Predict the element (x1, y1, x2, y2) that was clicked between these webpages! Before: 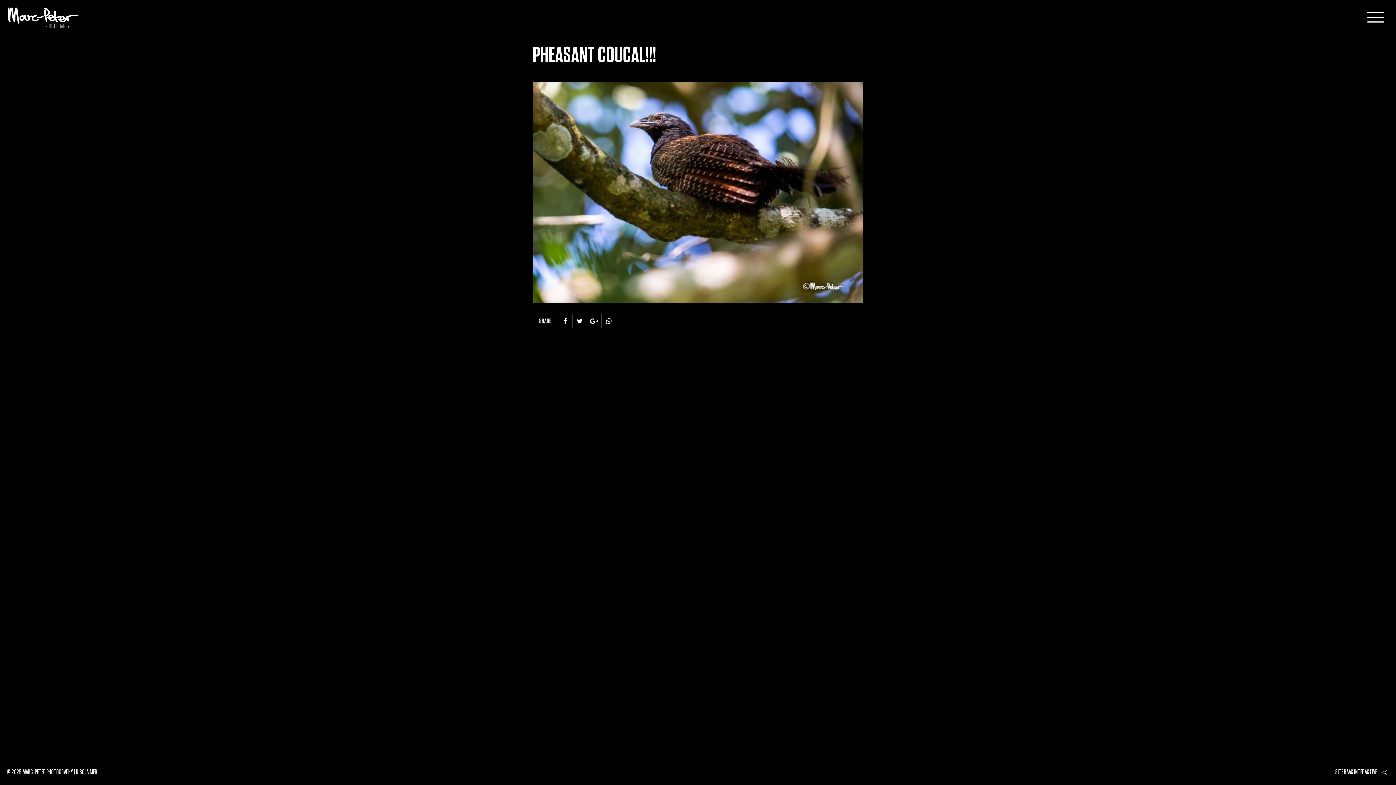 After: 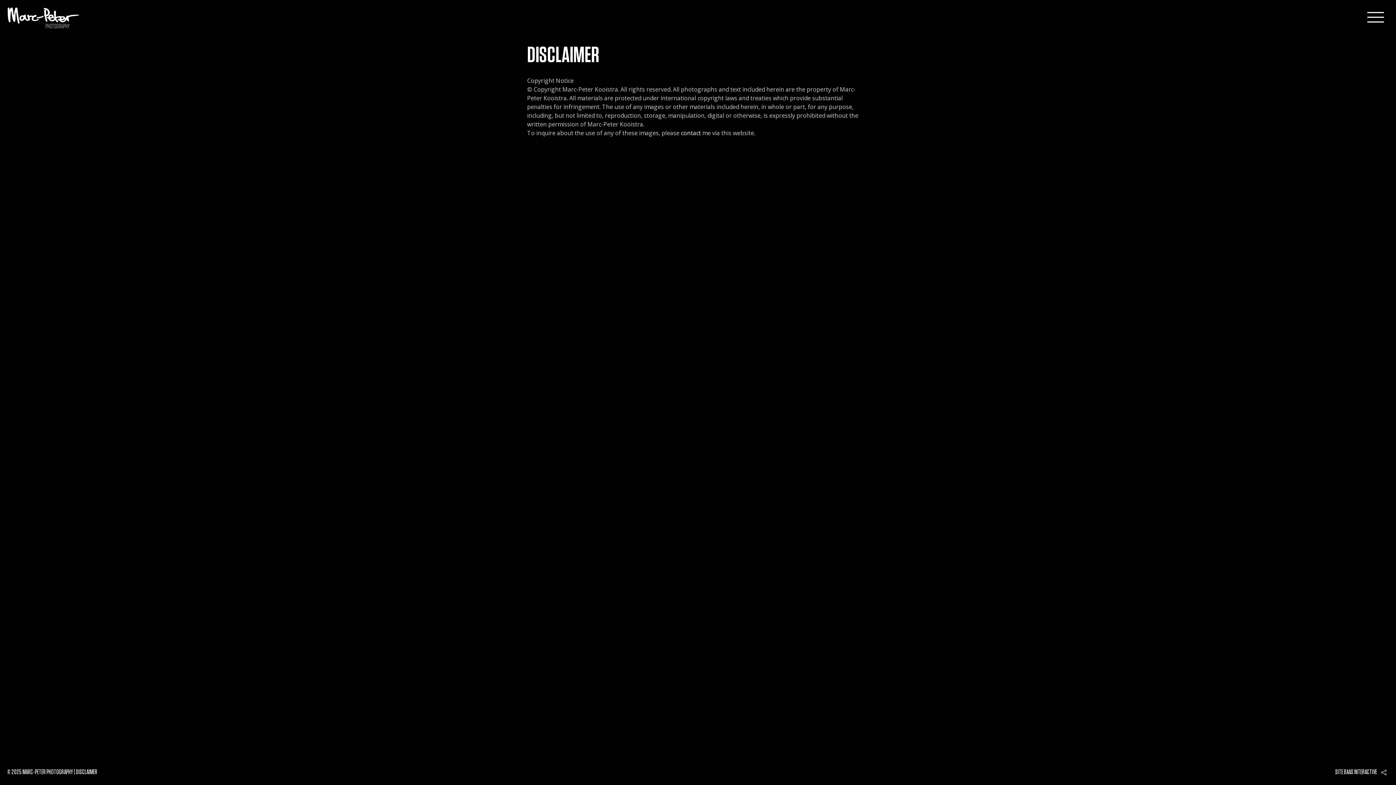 Action: bbox: (76, 769, 97, 776) label: DISCLAIMER